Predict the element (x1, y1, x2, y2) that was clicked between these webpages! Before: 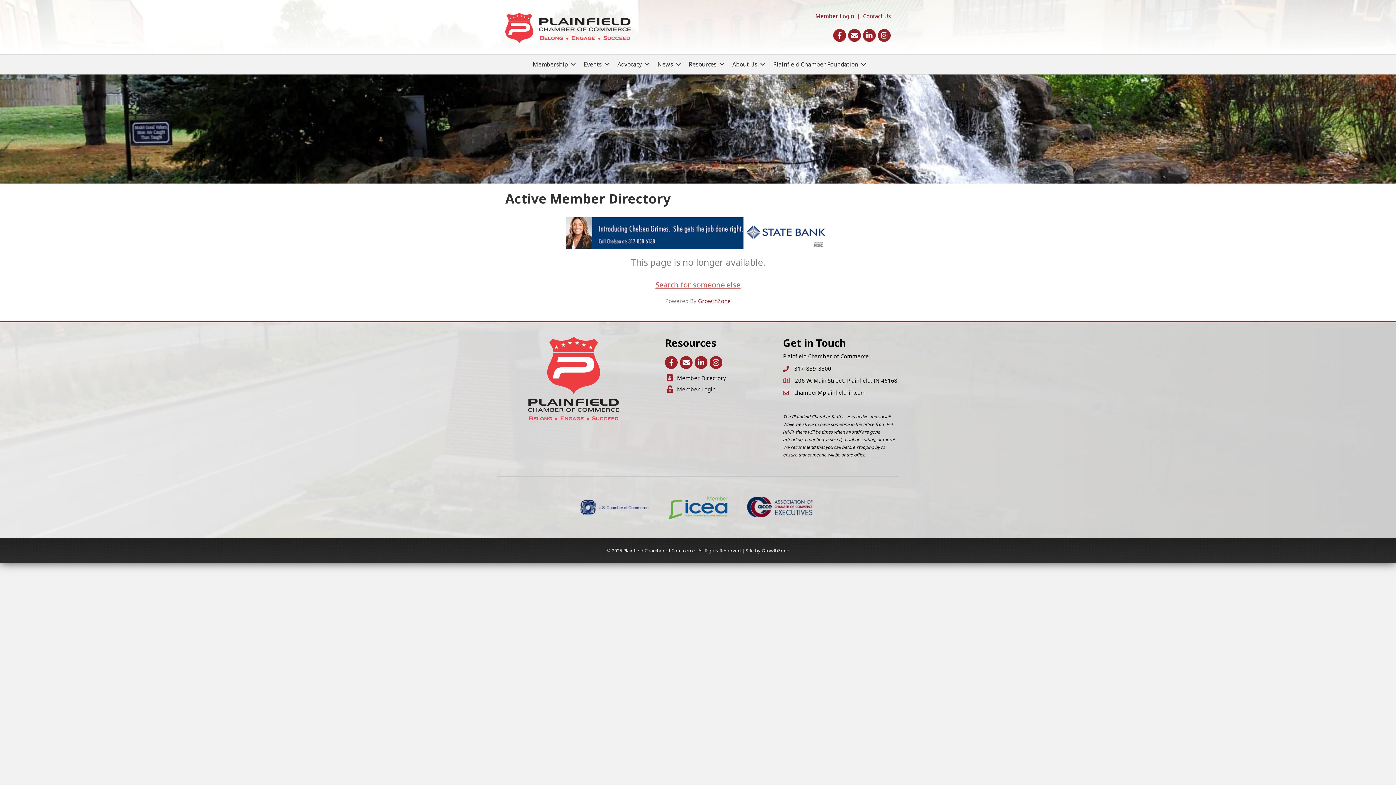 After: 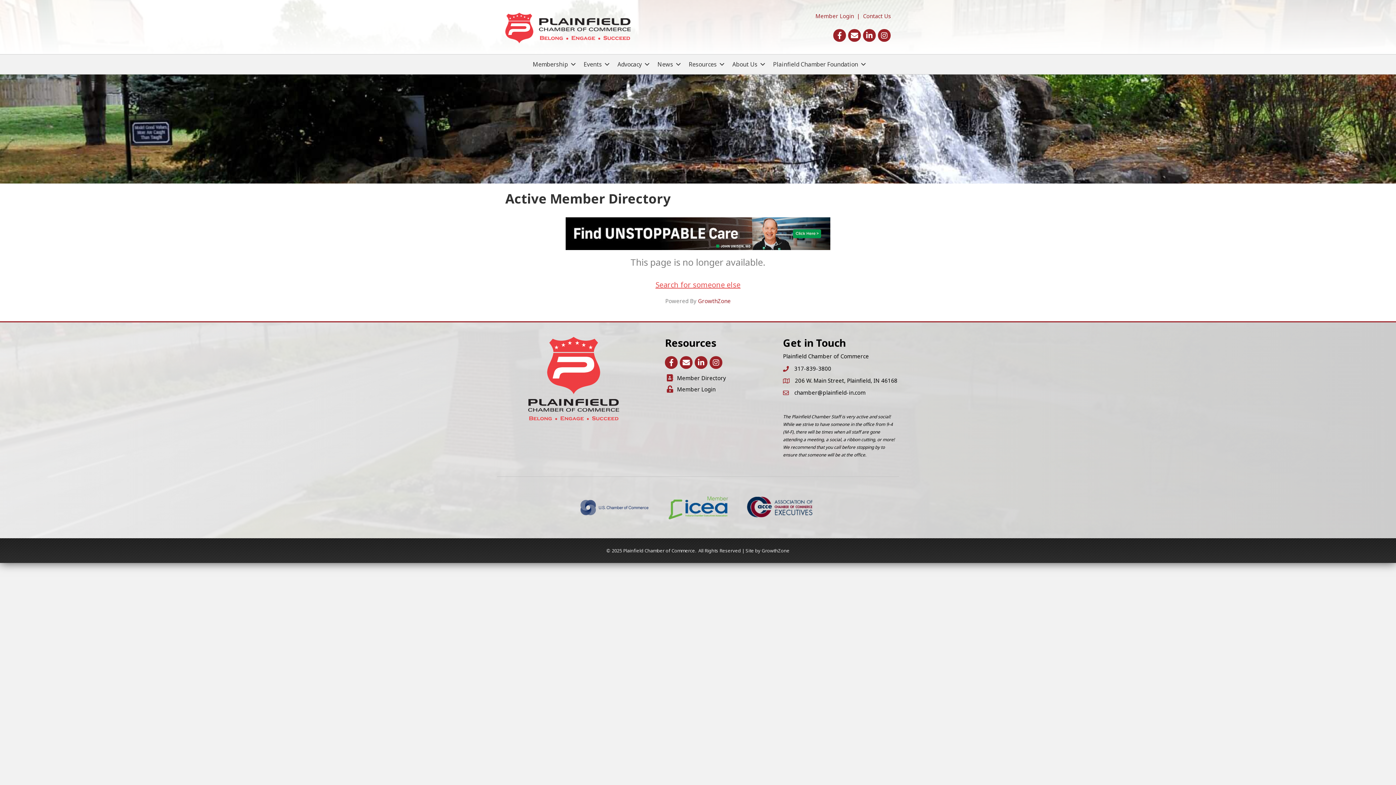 Action: label: 206 W. Main Street, Plainfield, IN 46168 bbox: (795, 376, 897, 384)